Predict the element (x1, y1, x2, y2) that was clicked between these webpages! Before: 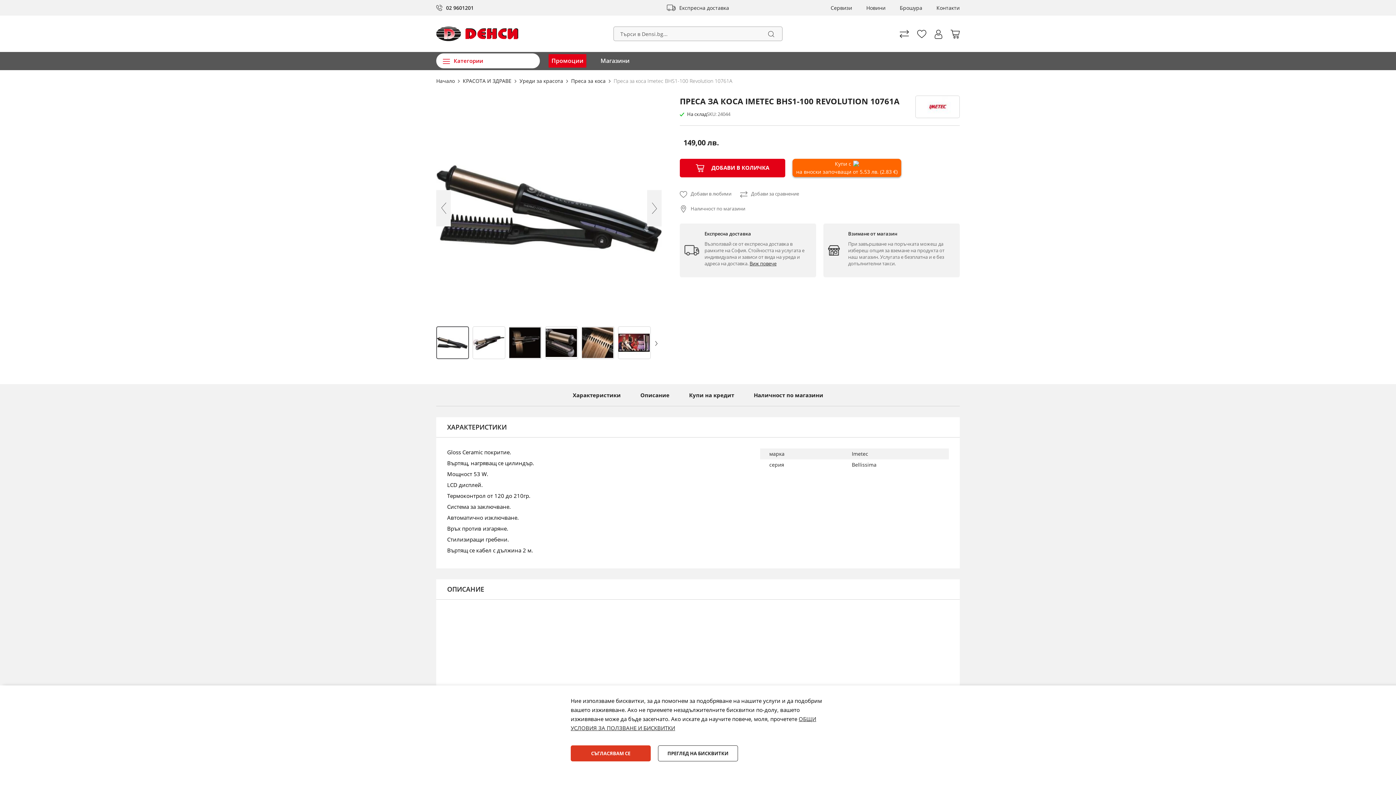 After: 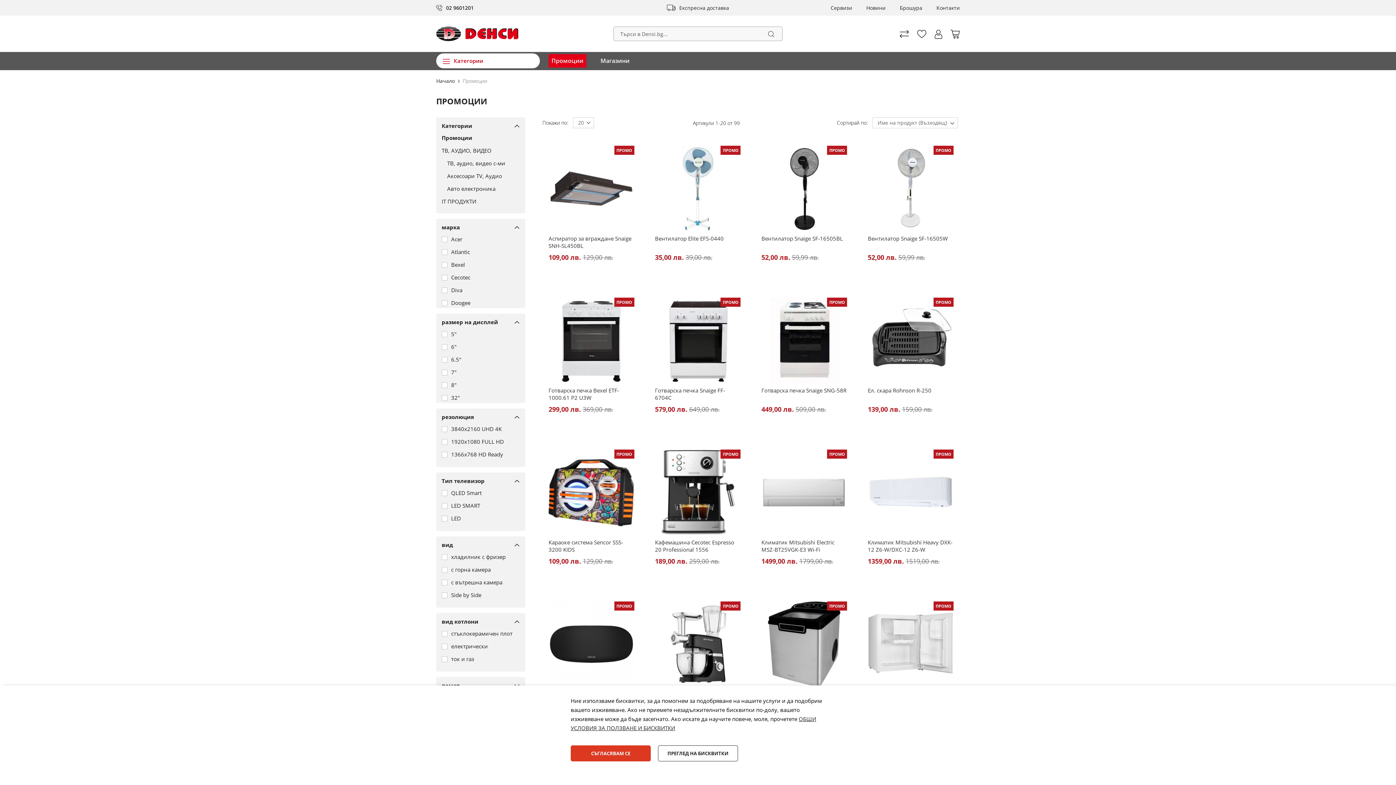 Action: bbox: (548, 54, 586, 67) label: Промоции